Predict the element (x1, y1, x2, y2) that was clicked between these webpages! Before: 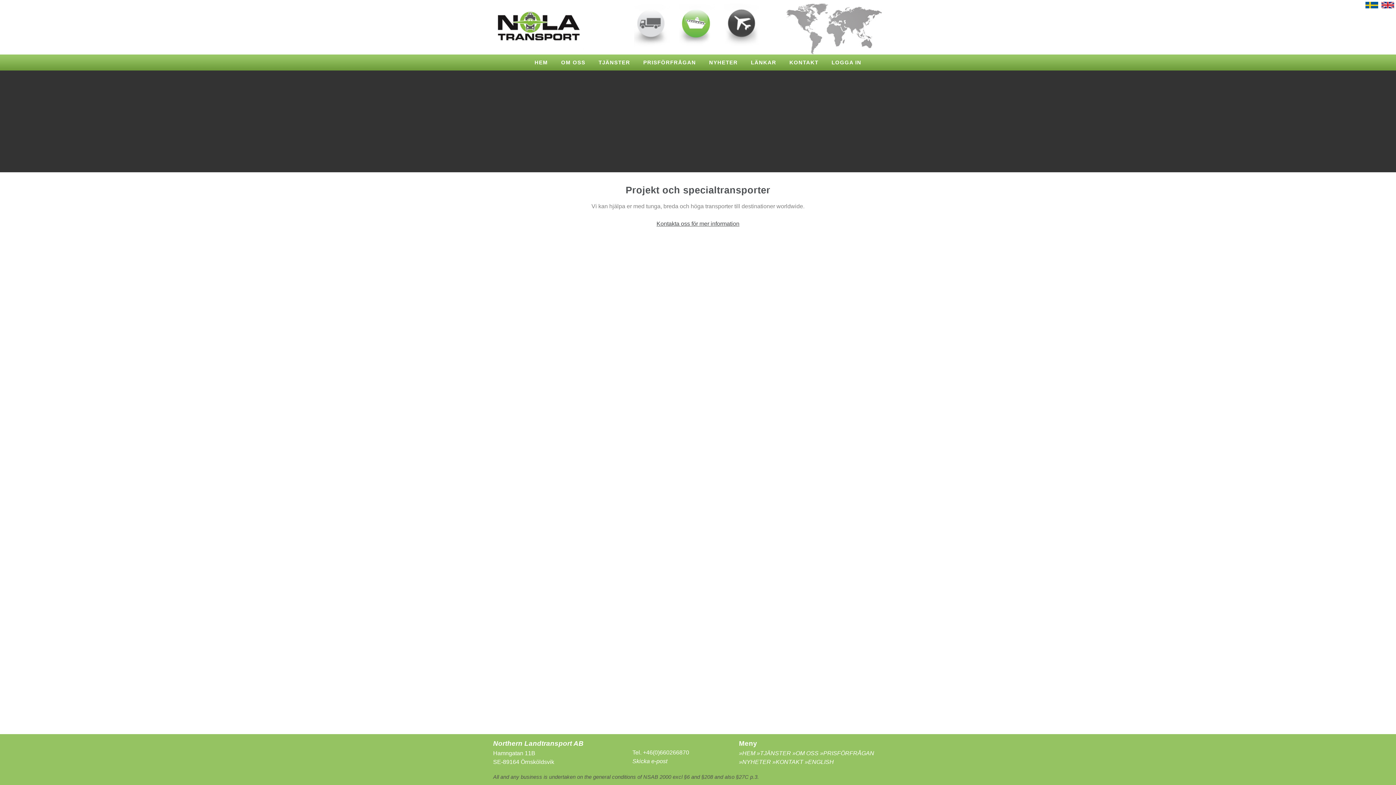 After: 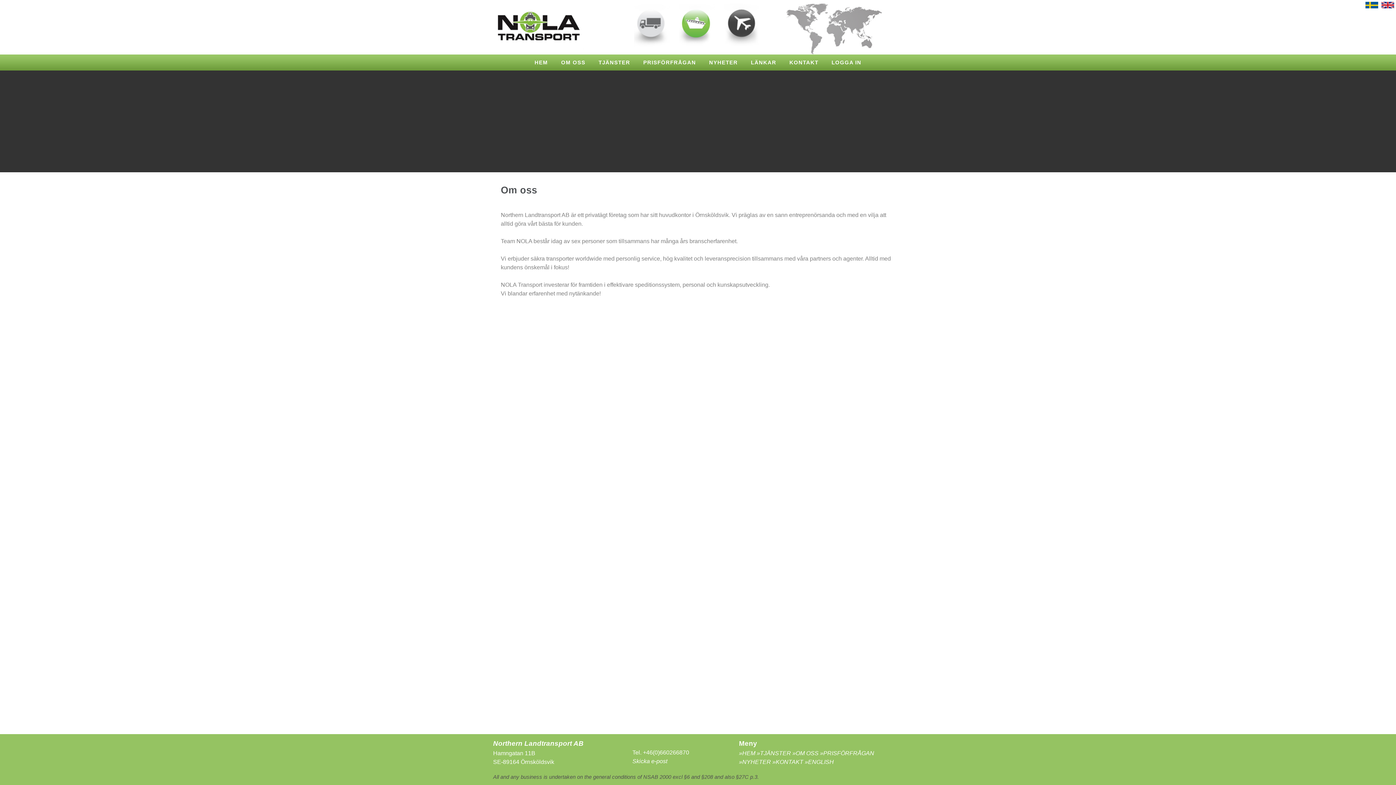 Action: bbox: (554, 57, 592, 68) label: OM OSS